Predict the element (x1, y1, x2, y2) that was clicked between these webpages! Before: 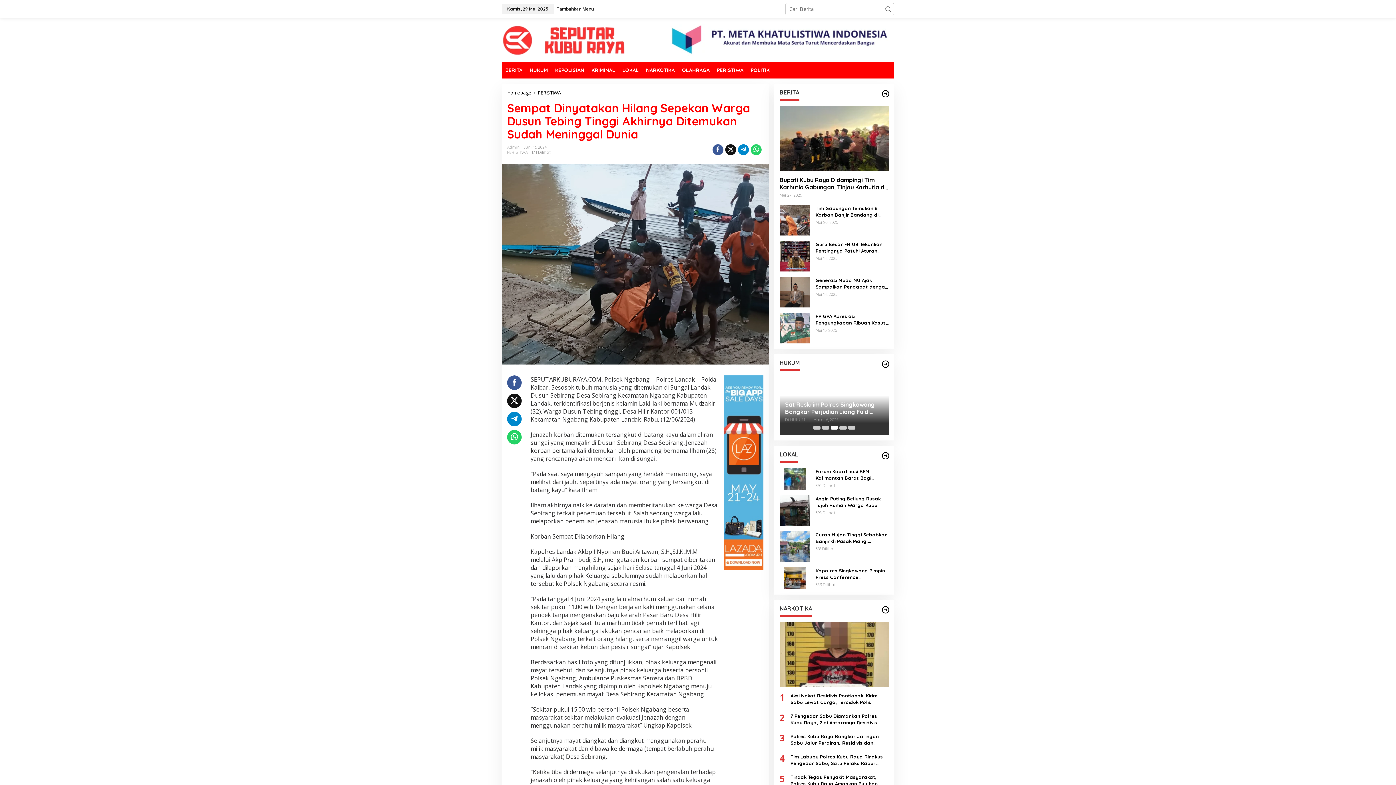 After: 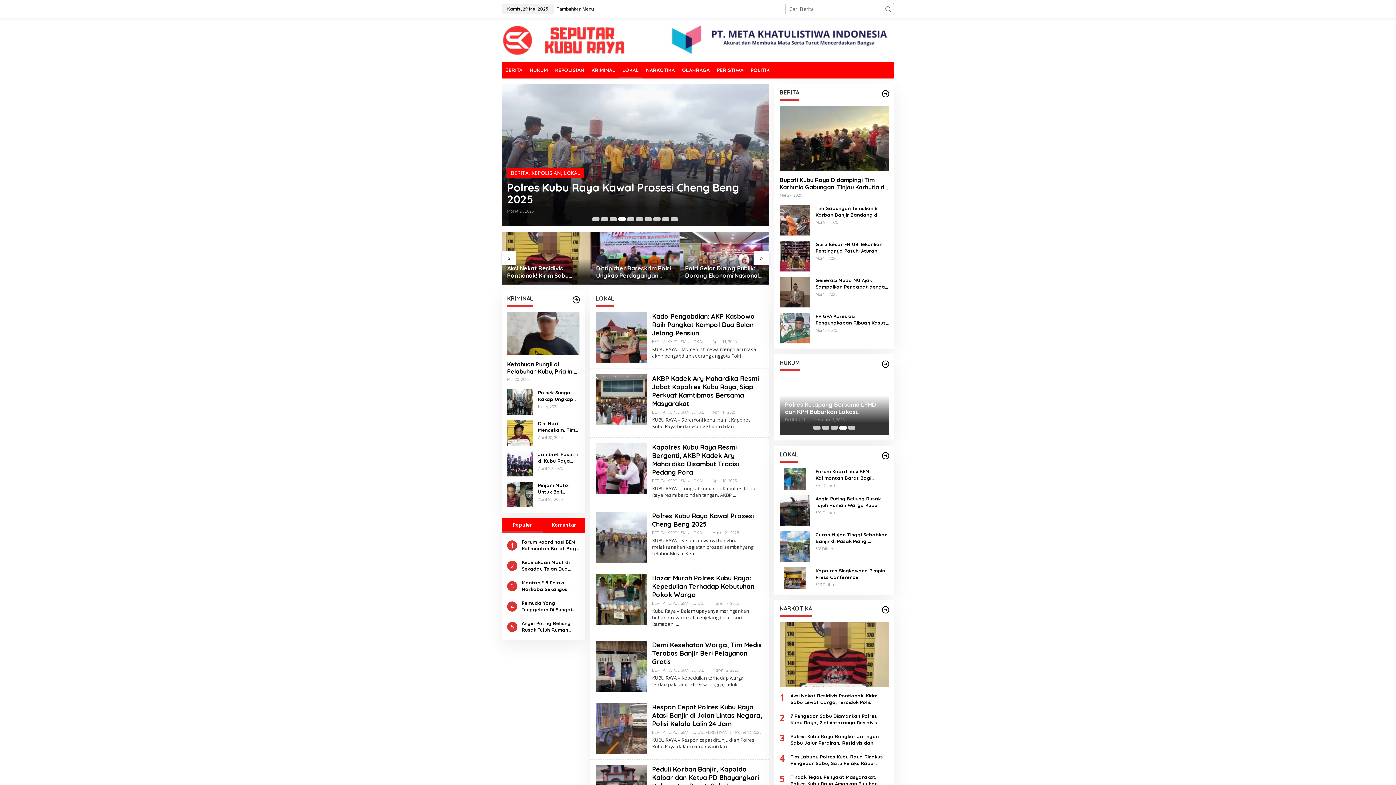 Action: bbox: (881, 451, 890, 460)